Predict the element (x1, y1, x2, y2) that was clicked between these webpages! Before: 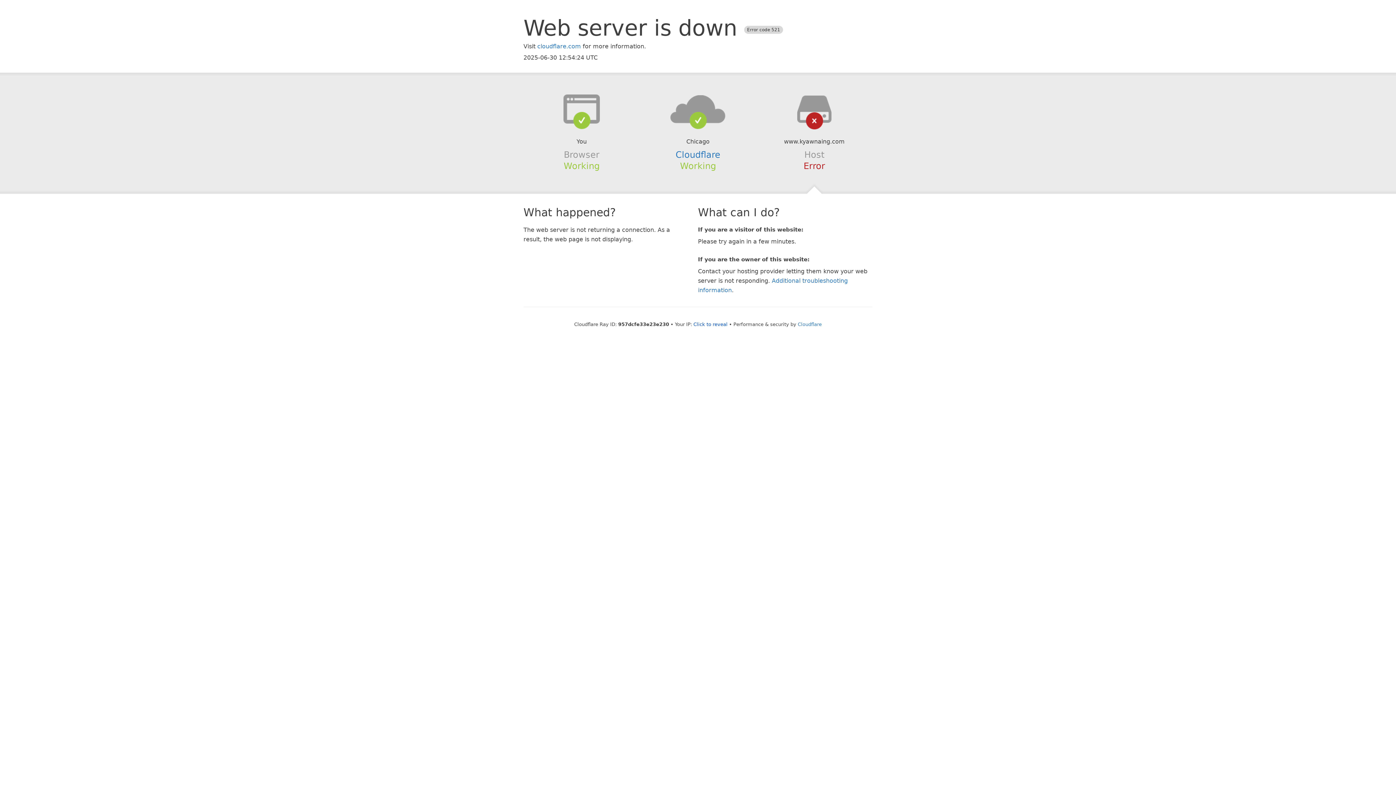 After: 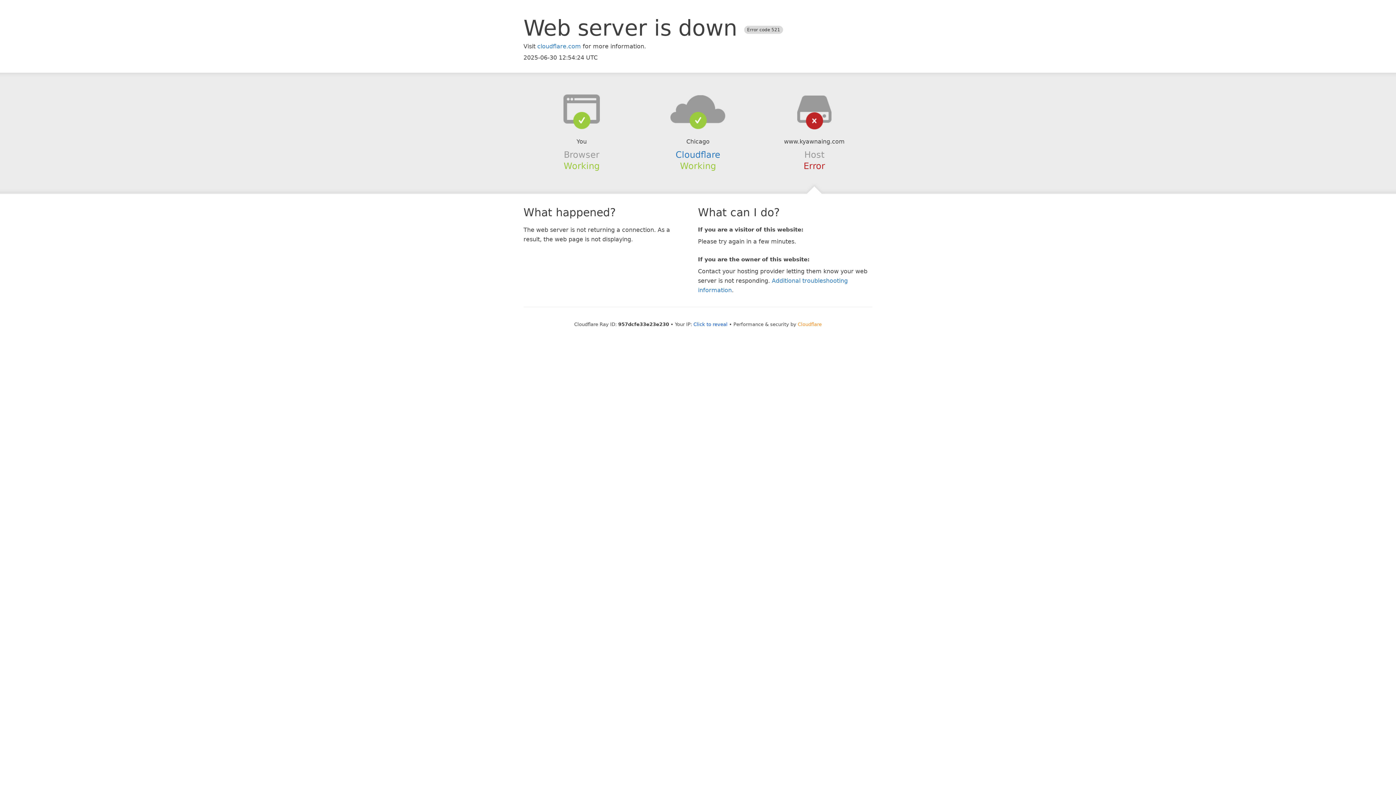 Action: bbox: (798, 321, 822, 327) label: Cloudflare